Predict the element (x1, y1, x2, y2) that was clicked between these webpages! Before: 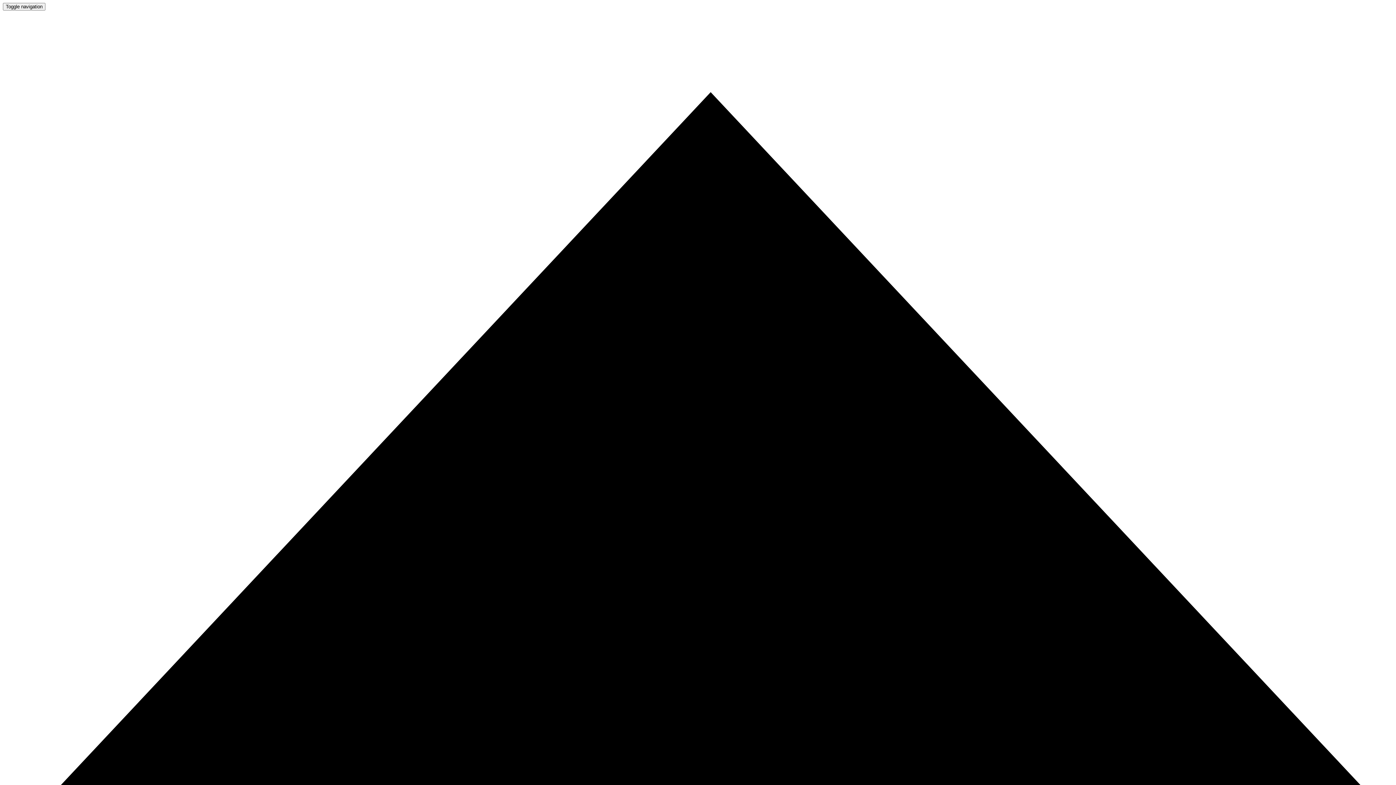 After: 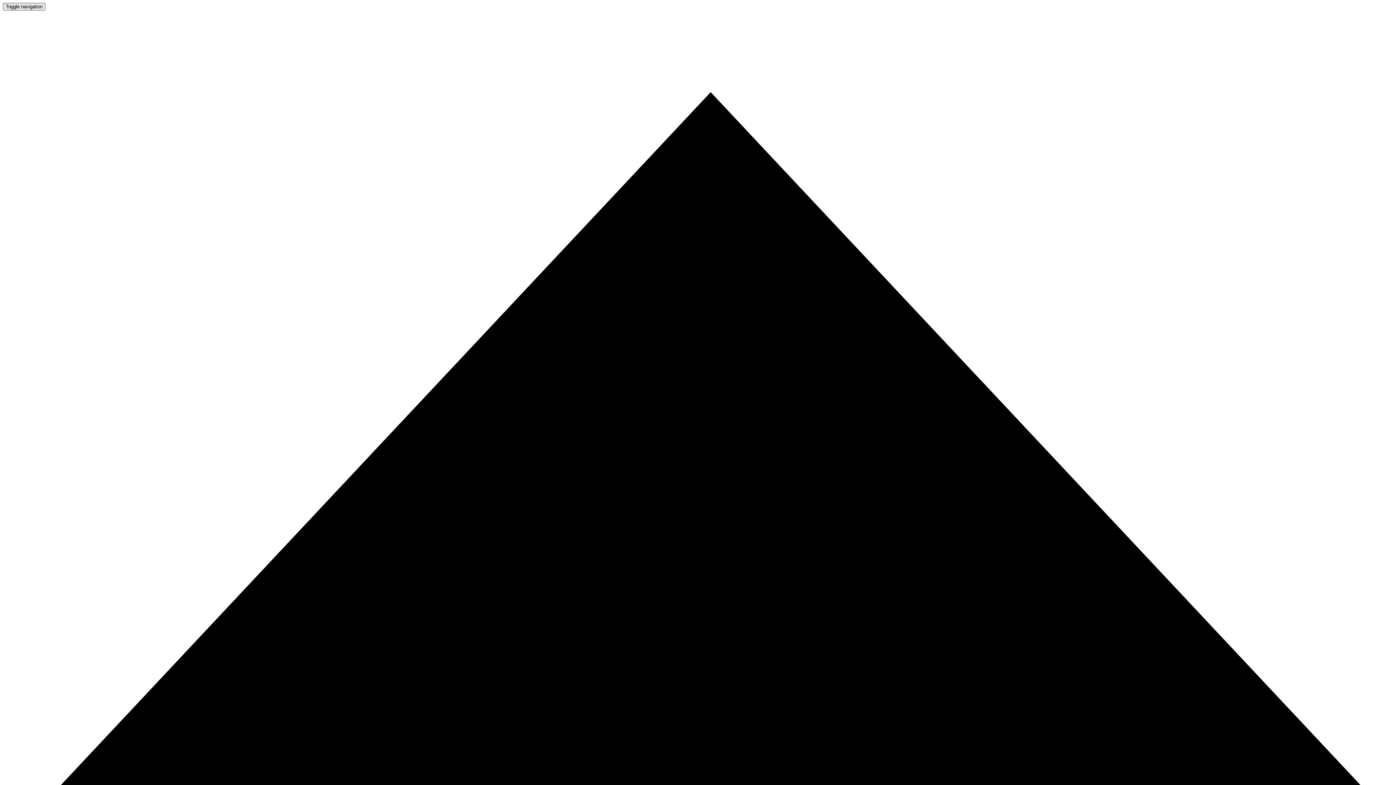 Action: label: Toggle navigation bbox: (2, 2, 45, 10)